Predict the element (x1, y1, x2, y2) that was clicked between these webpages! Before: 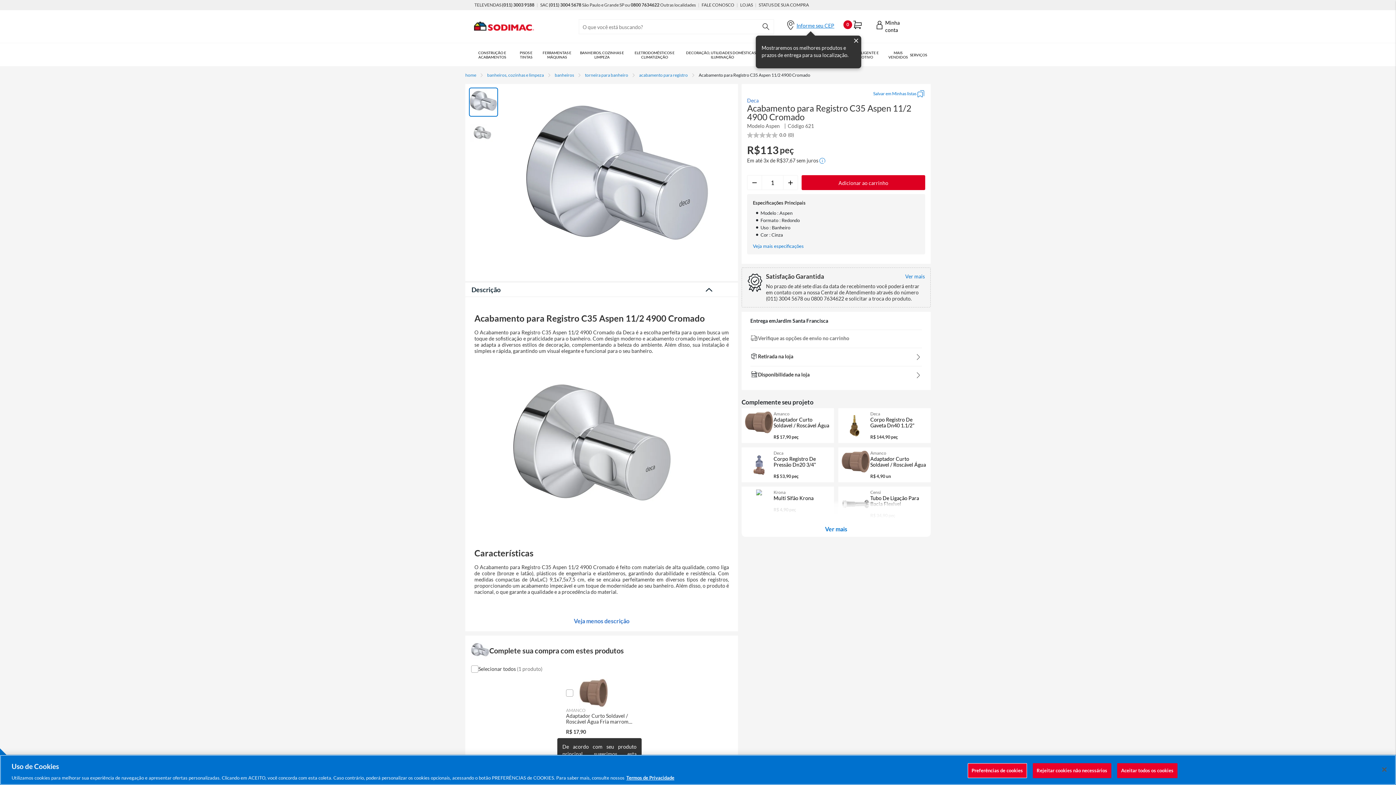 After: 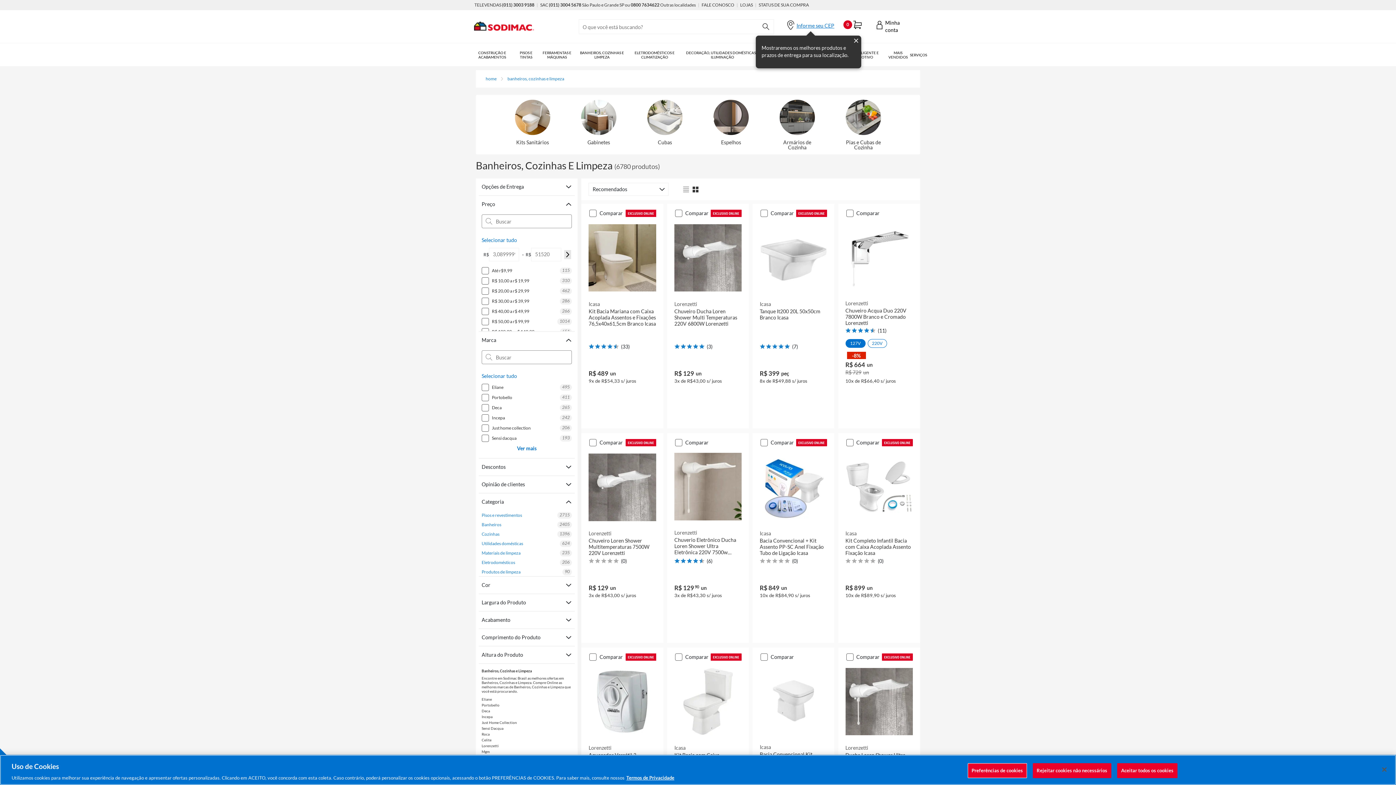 Action: bbox: (487, 72, 544, 77) label: banheiros, cozinhas e limpeza